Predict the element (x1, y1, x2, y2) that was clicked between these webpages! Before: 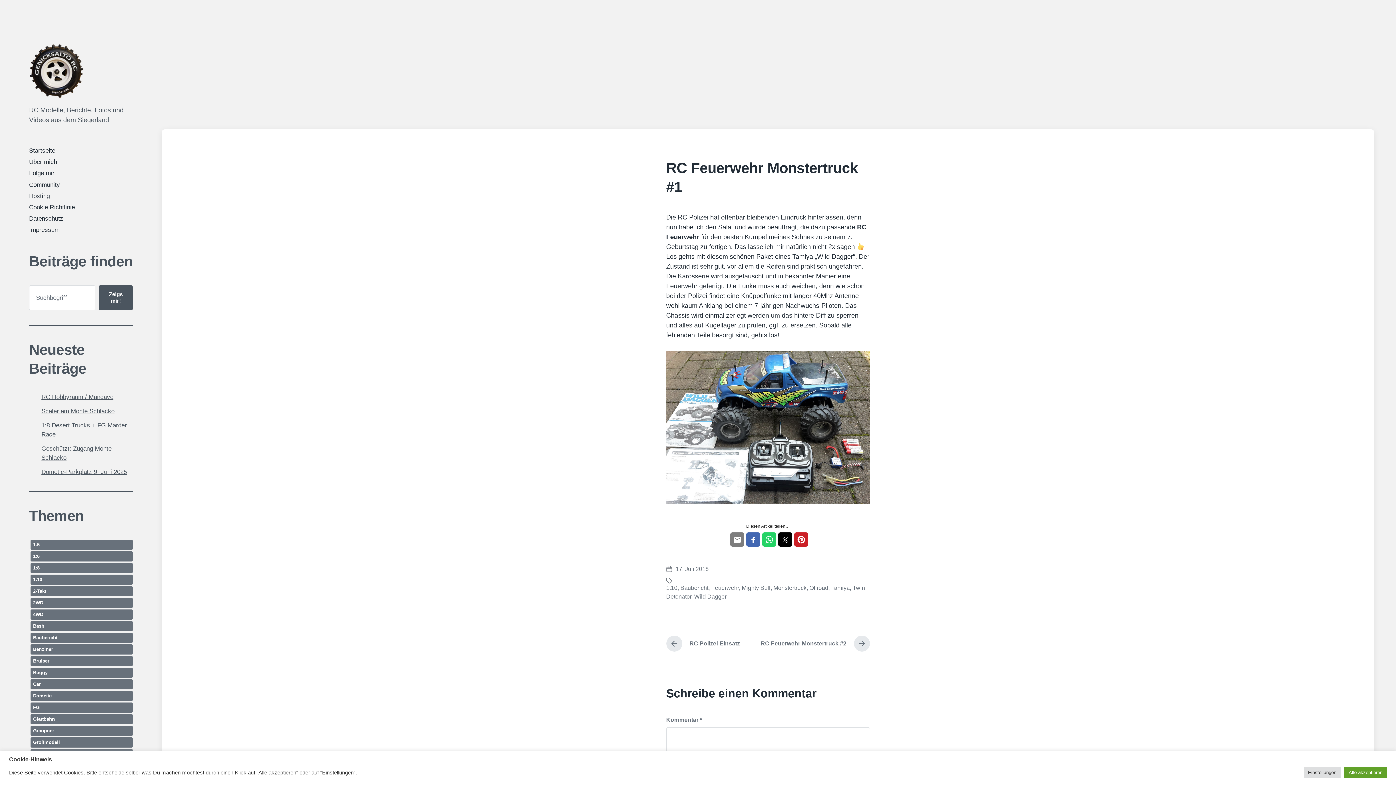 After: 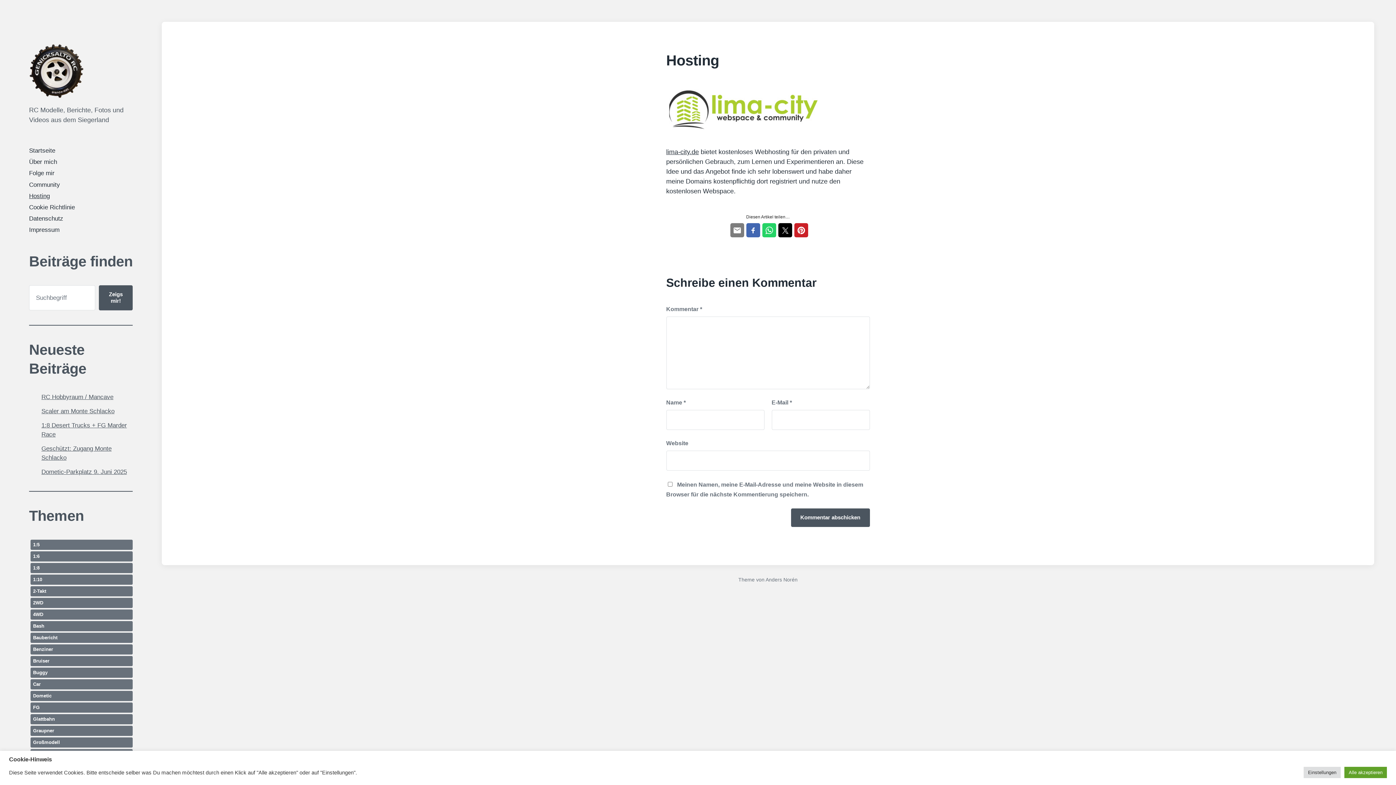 Action: bbox: (29, 192, 49, 199) label: Hosting